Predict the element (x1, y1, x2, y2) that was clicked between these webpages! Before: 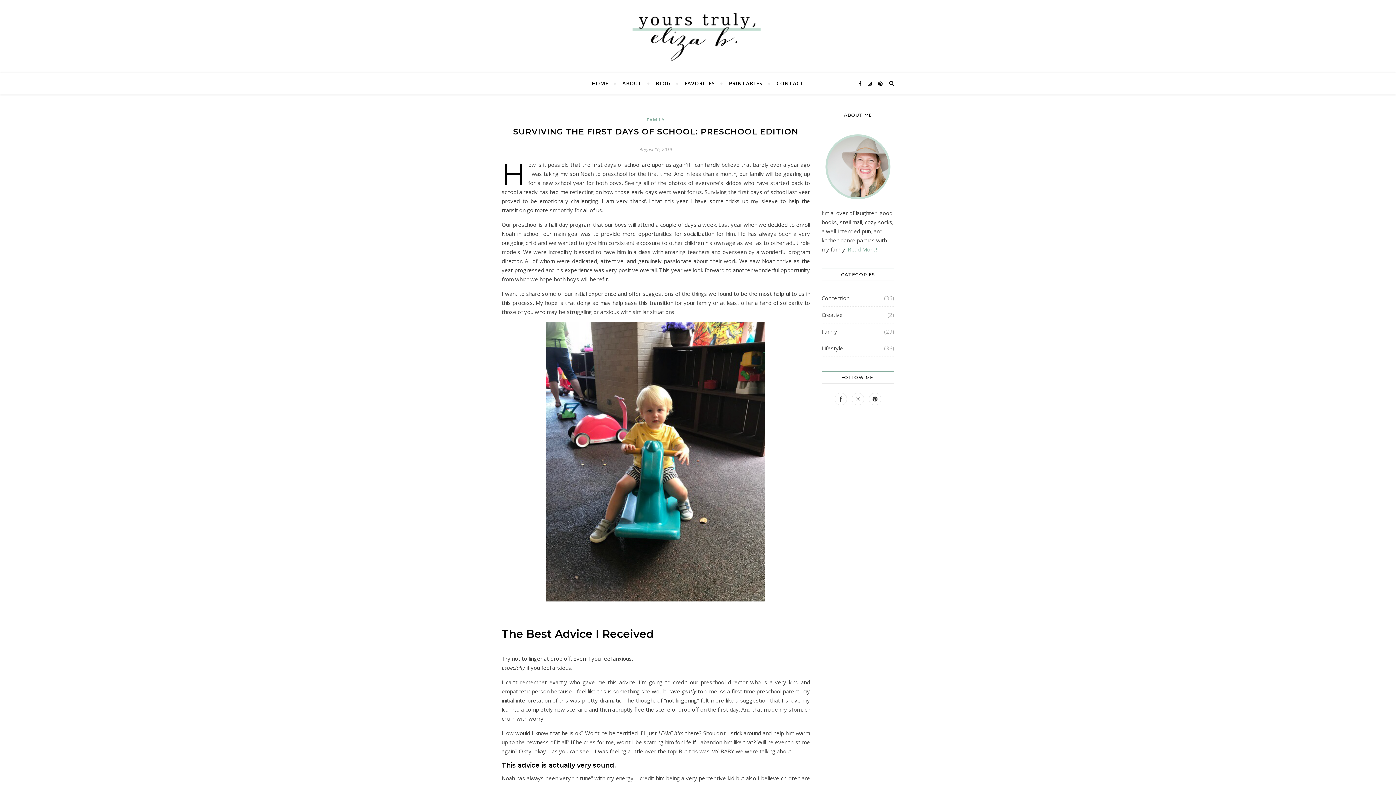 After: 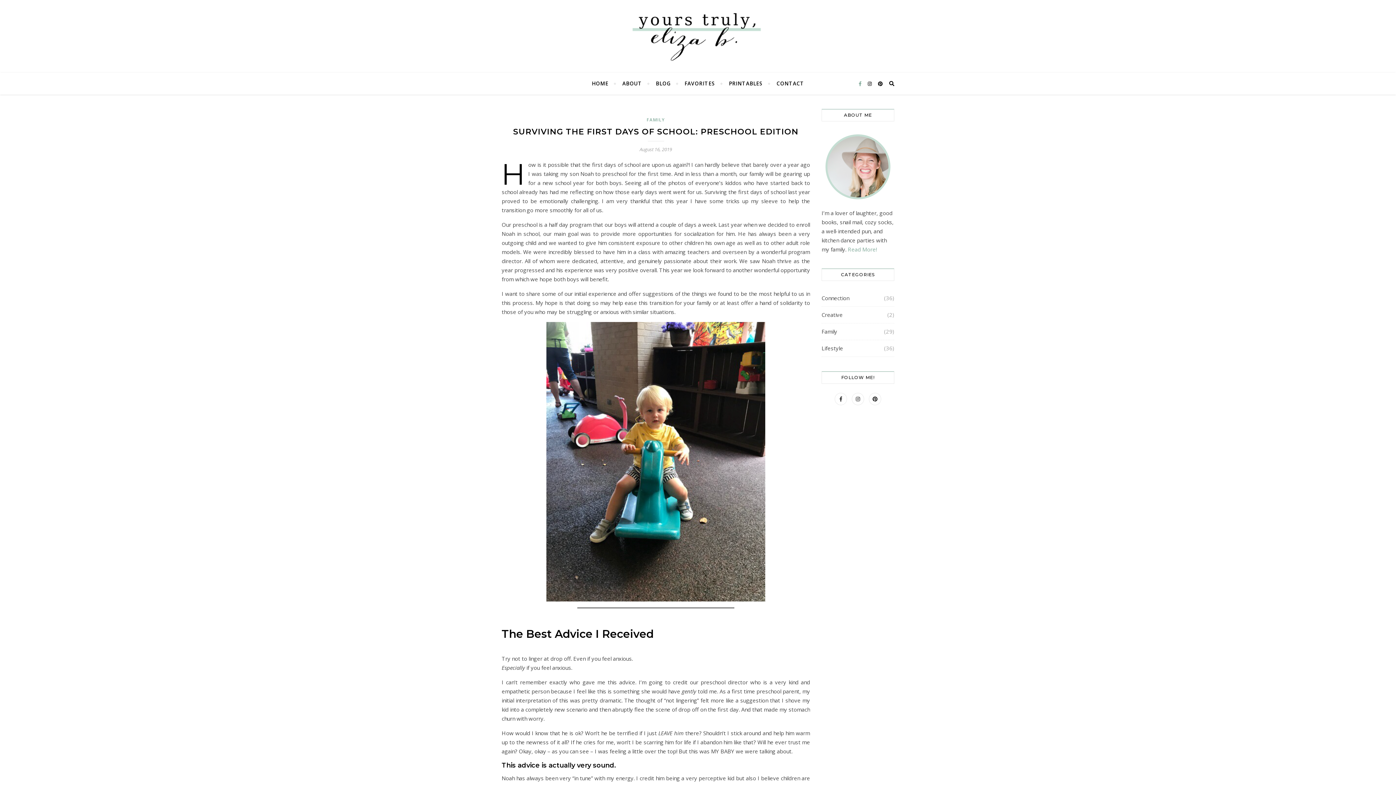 Action: bbox: (858, 80, 862, 86) label:  